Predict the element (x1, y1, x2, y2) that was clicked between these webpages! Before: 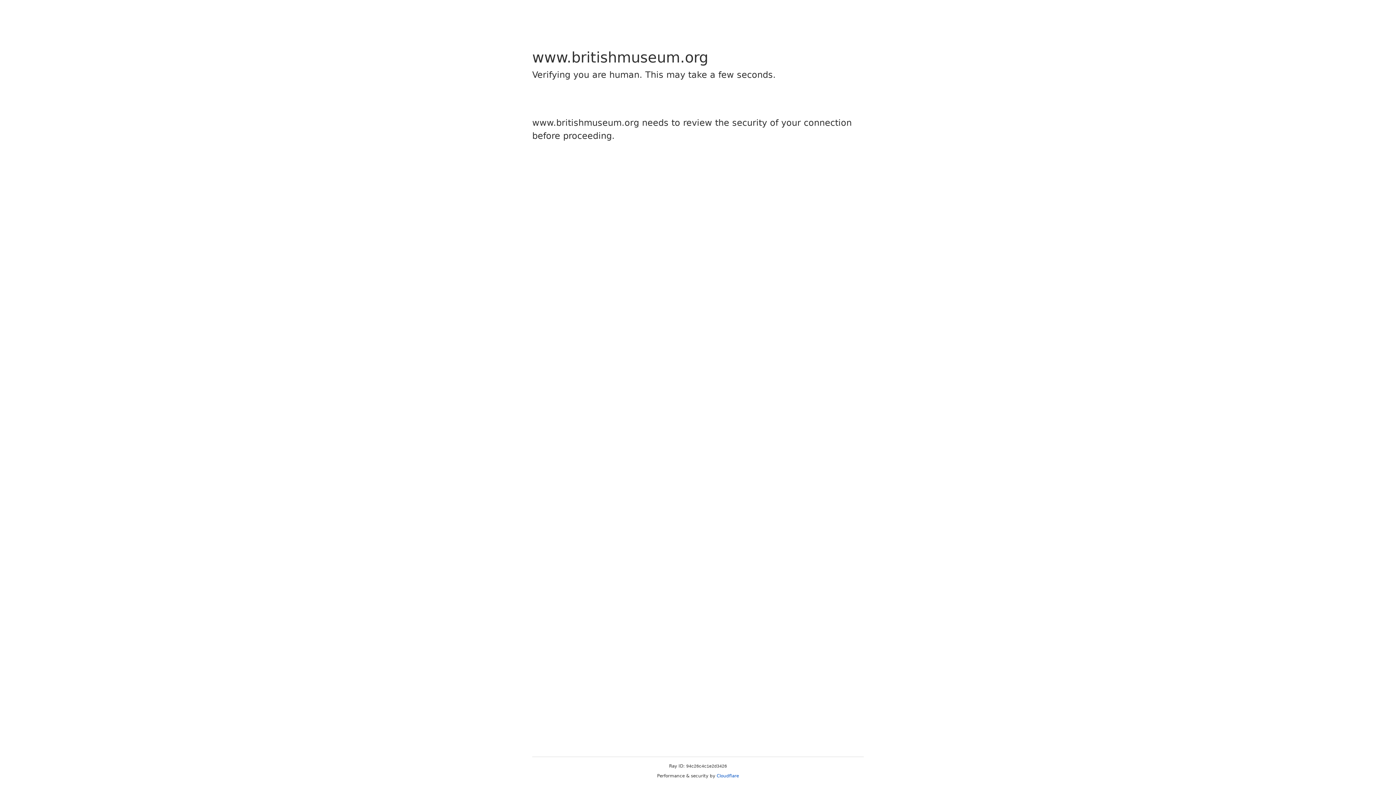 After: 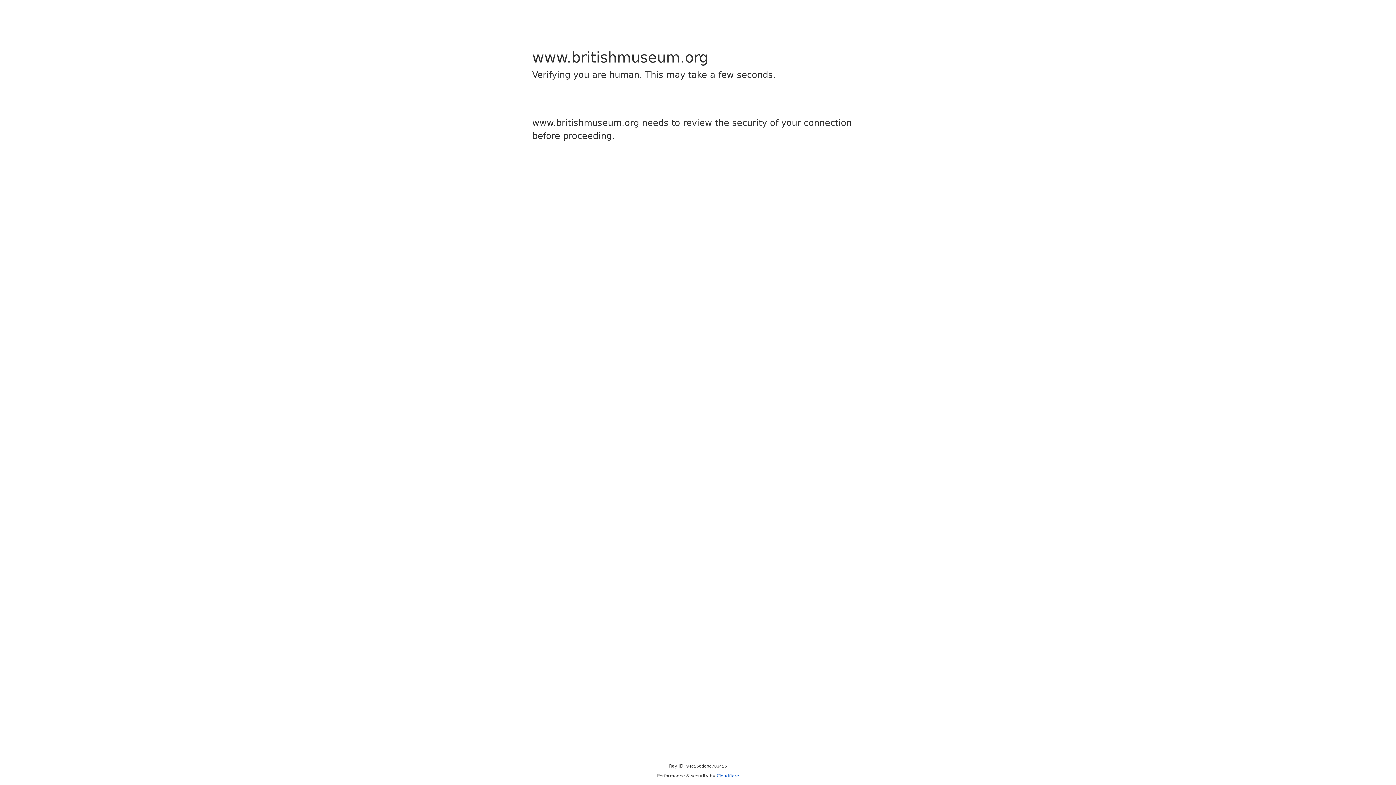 Action: bbox: (716, 773, 739, 778) label: Cloudflare